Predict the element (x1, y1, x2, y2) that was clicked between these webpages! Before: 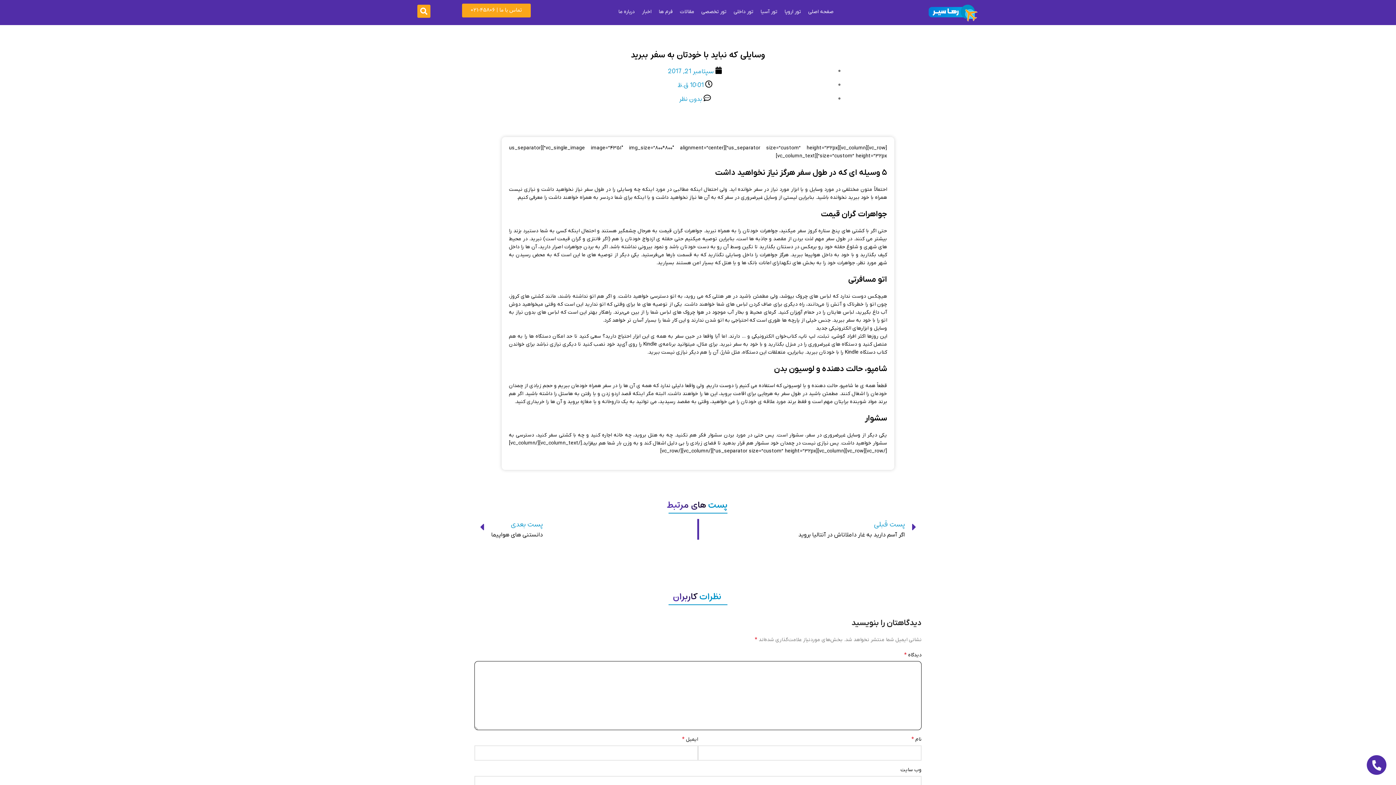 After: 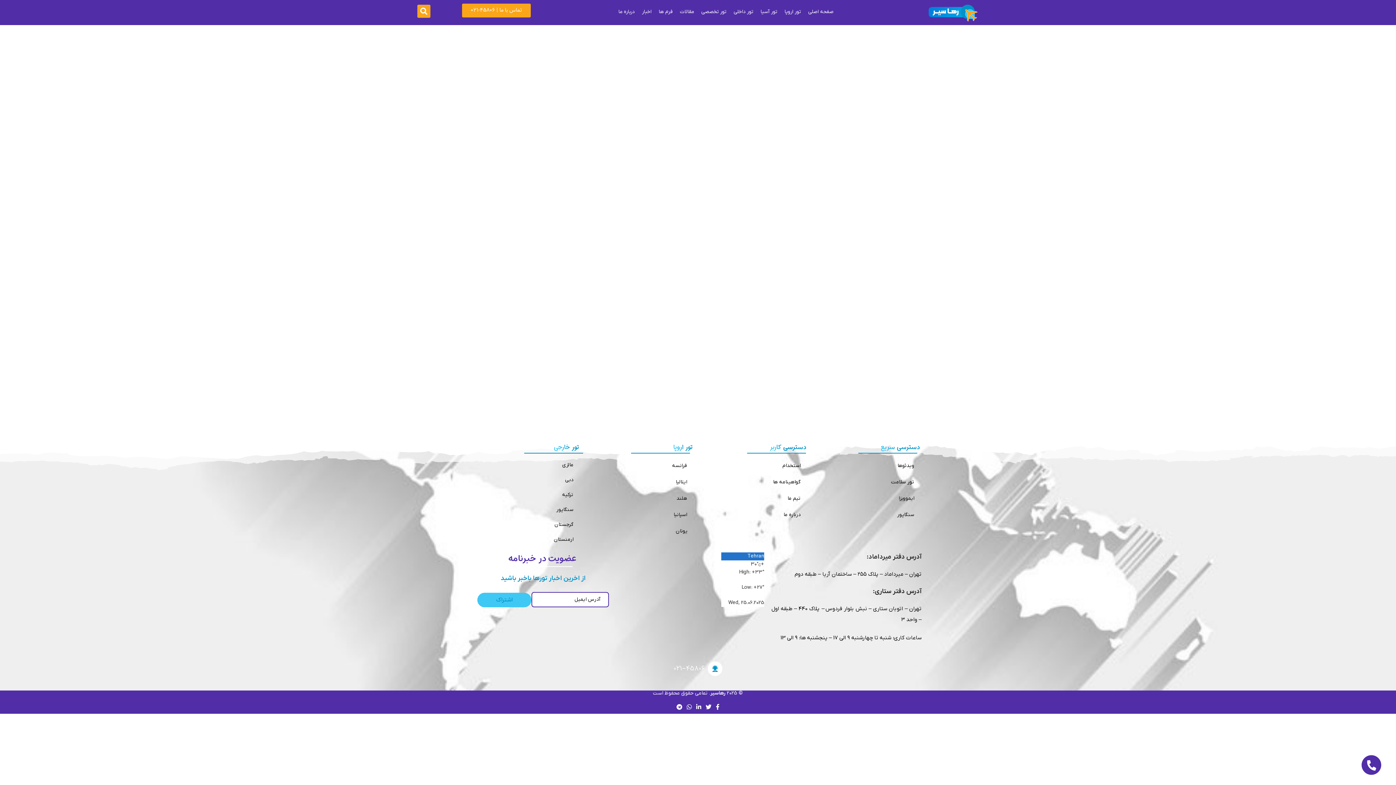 Action: label: تور تخصصی bbox: (697, 3, 730, 20)